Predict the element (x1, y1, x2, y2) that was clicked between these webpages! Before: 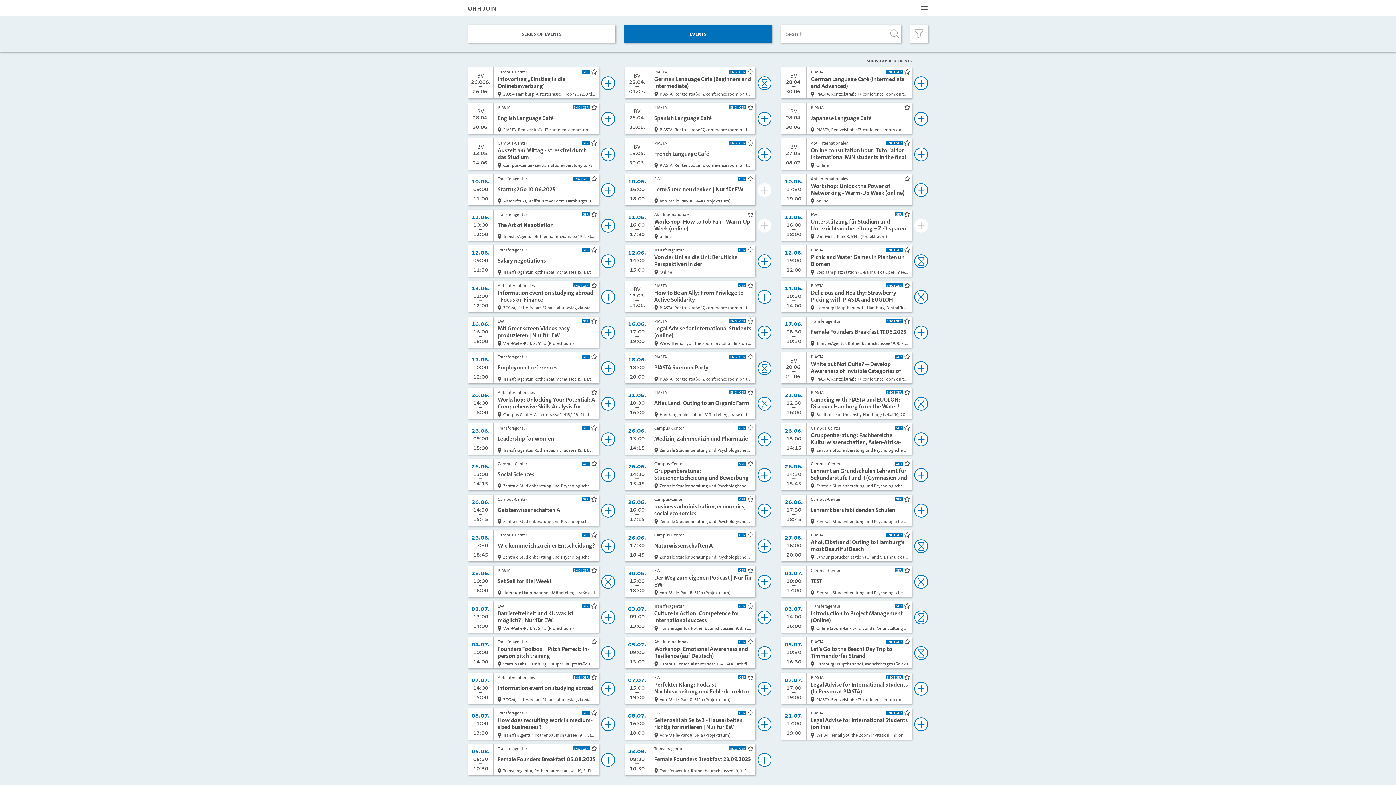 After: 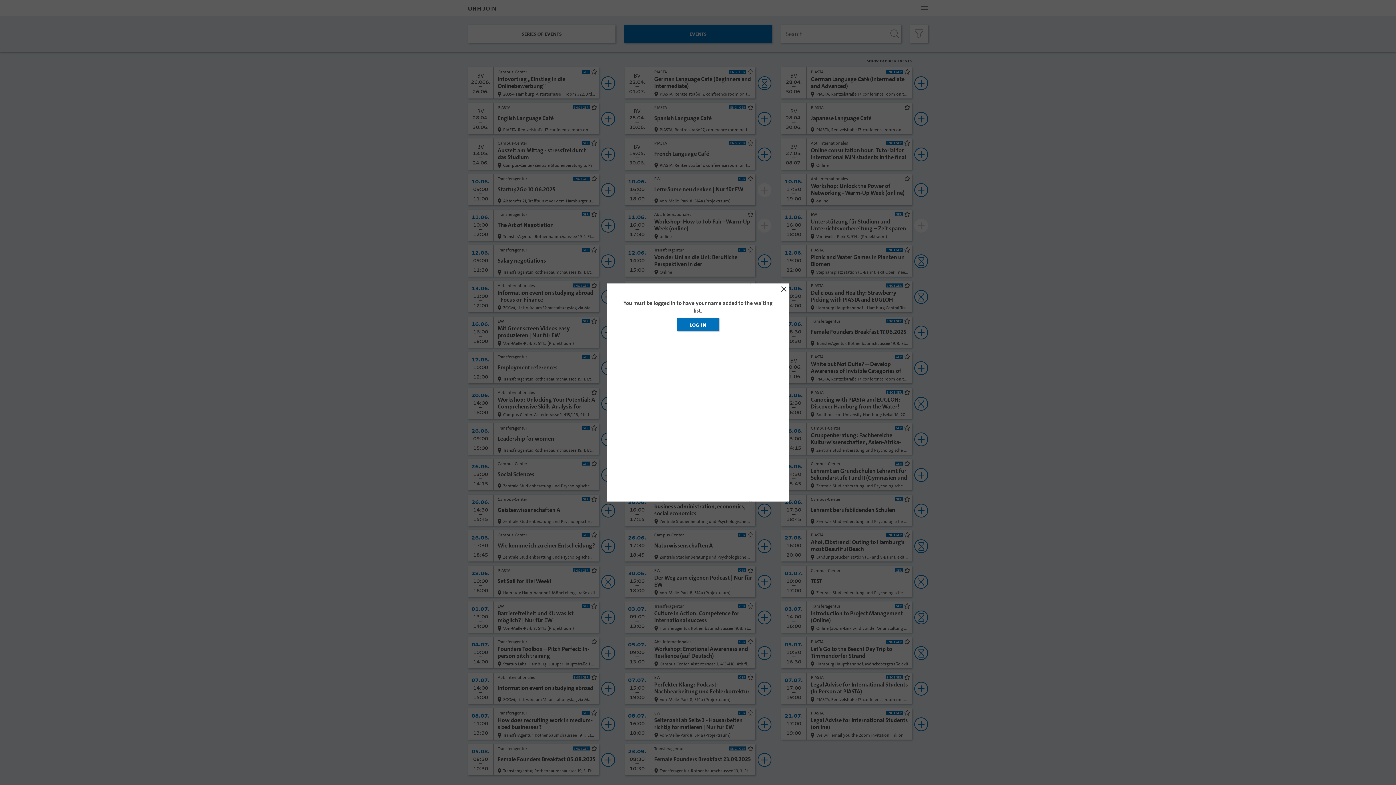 Action: bbox: (914, 290, 928, 304) label: book